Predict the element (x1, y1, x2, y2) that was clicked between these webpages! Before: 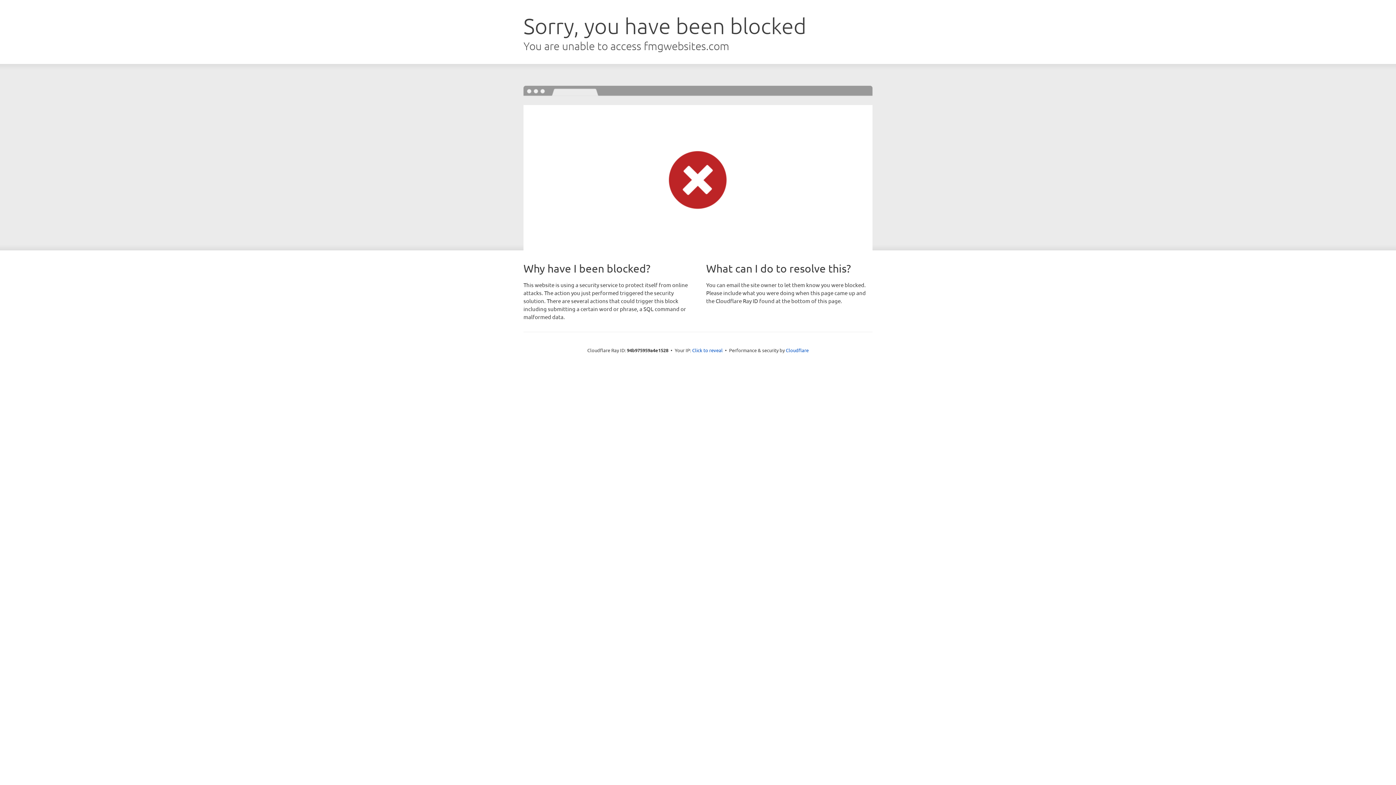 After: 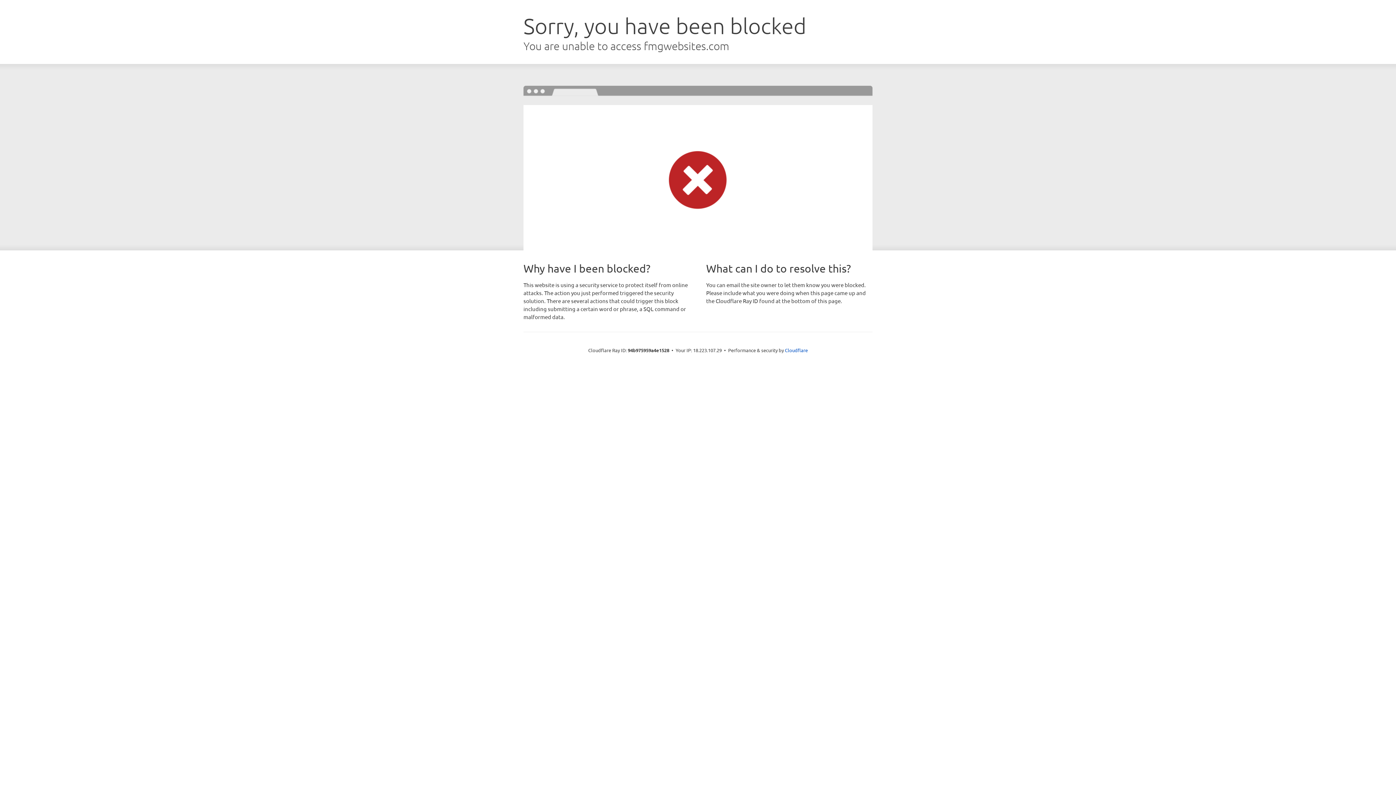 Action: bbox: (692, 346, 722, 353) label: Click to reveal